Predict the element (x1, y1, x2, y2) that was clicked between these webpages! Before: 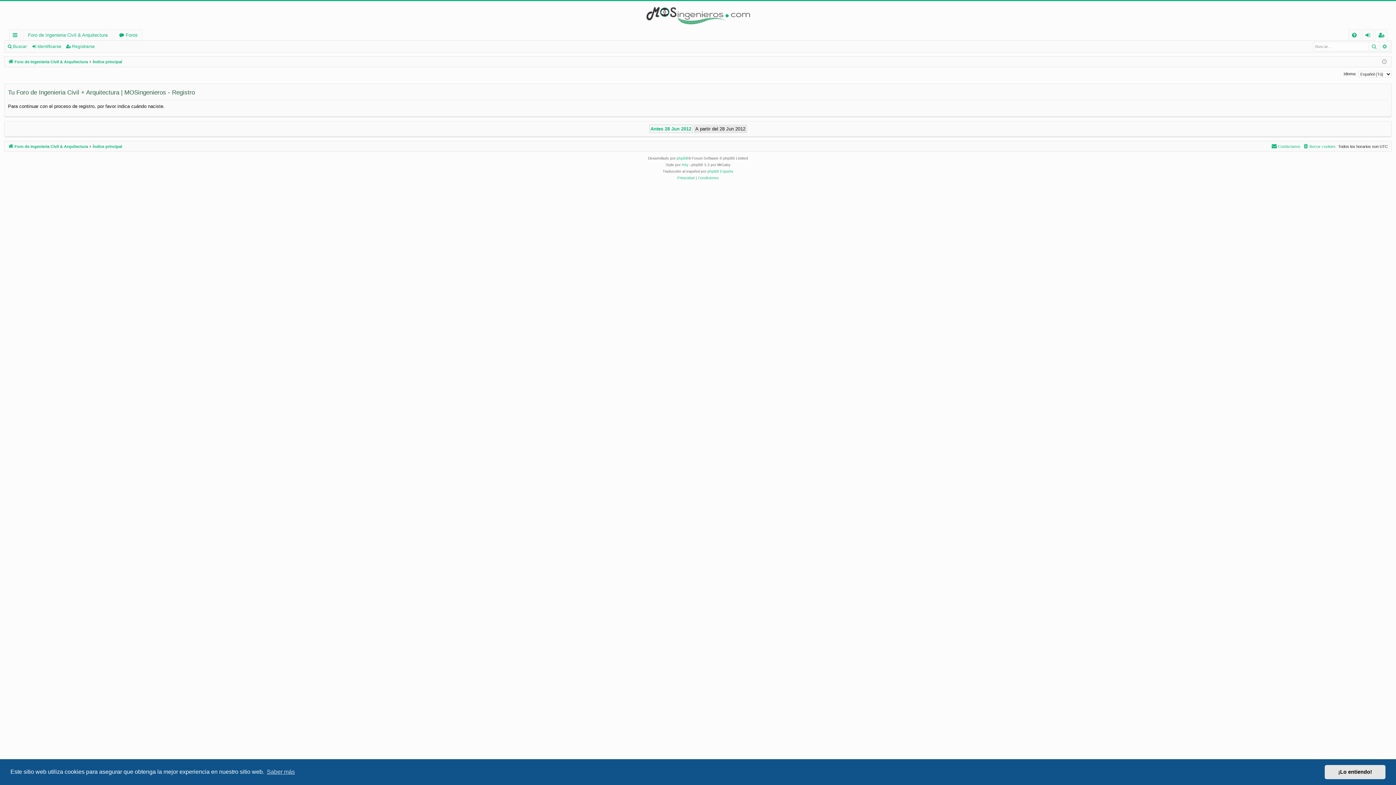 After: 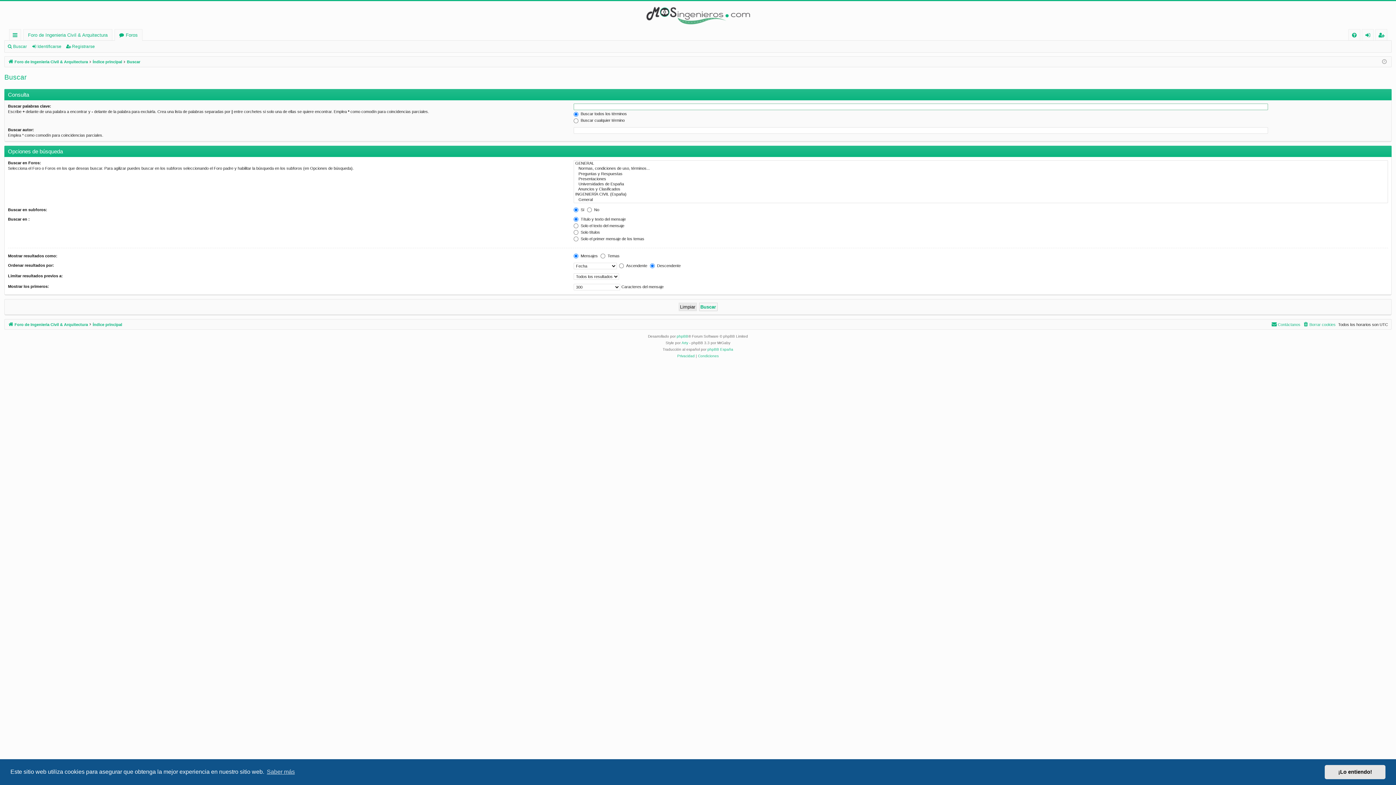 Action: label: Búsqueda avanzada bbox: (1380, 42, 1390, 50)